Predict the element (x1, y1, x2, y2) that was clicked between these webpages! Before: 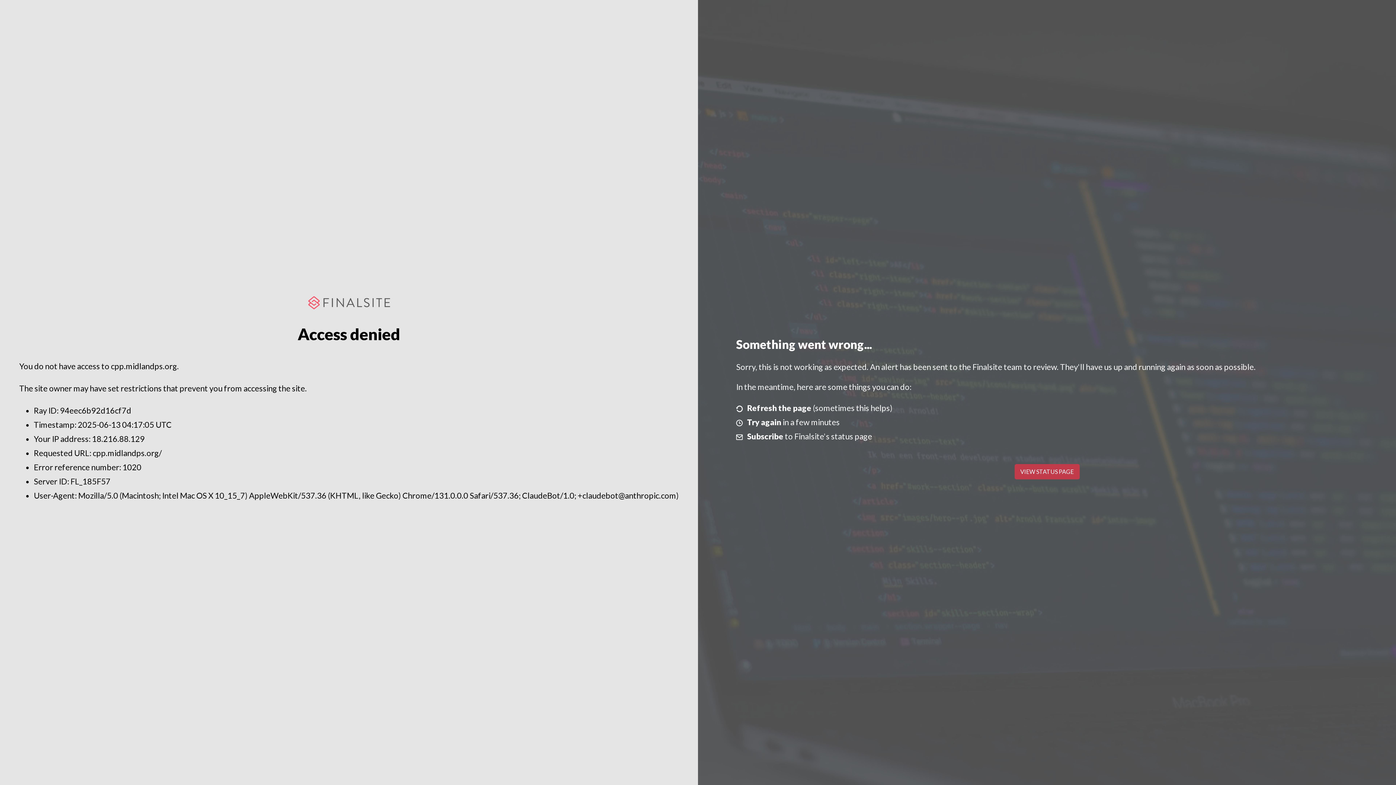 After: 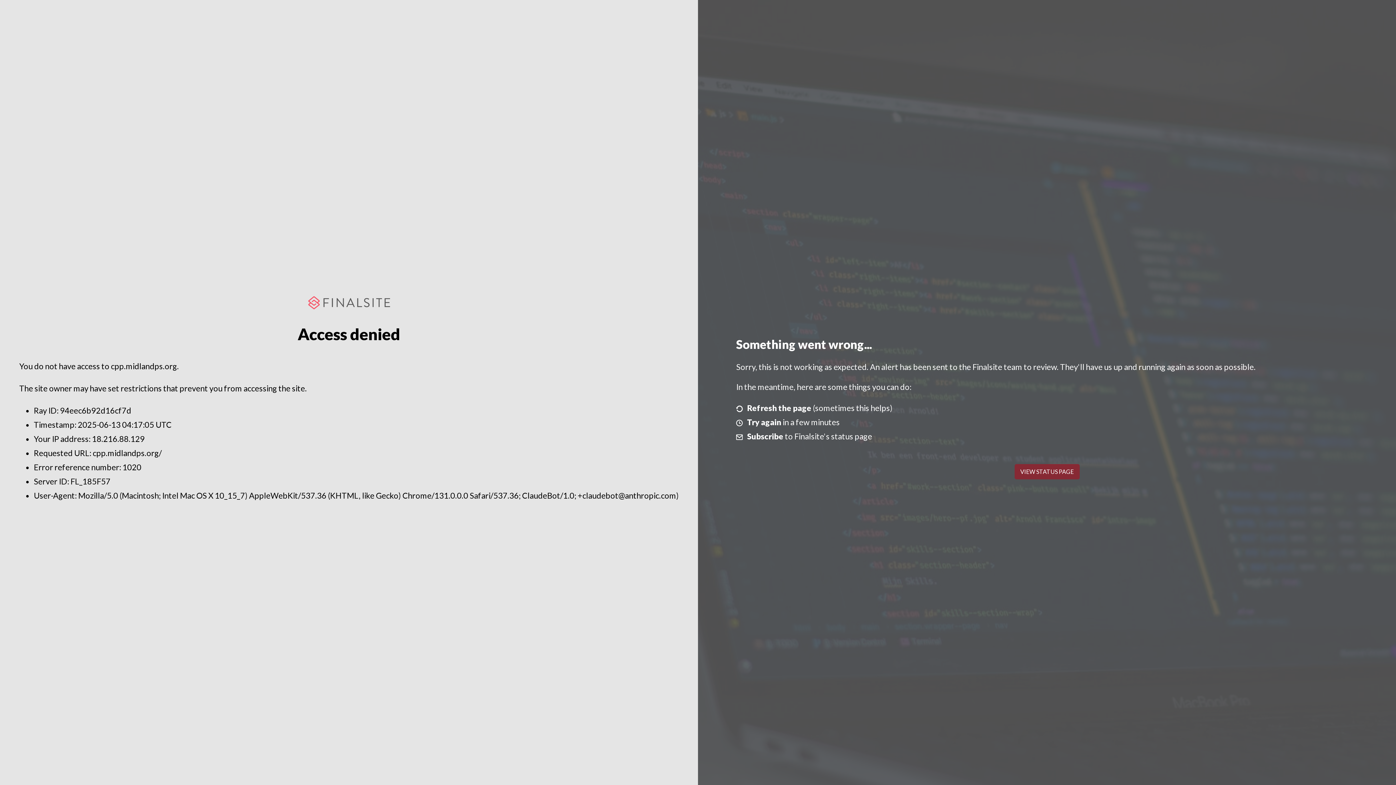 Action: bbox: (1014, 464, 1079, 479) label: VIEW STATUS PAGE